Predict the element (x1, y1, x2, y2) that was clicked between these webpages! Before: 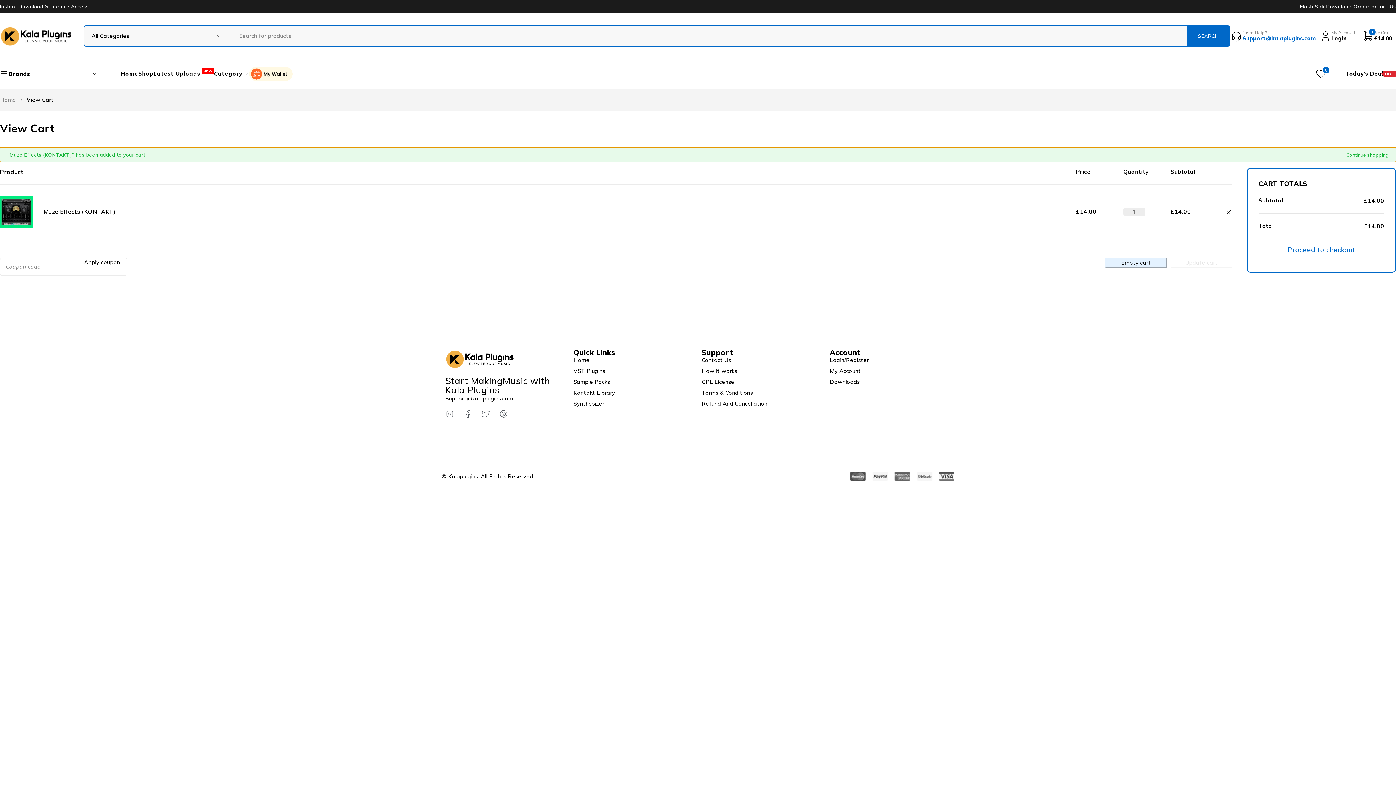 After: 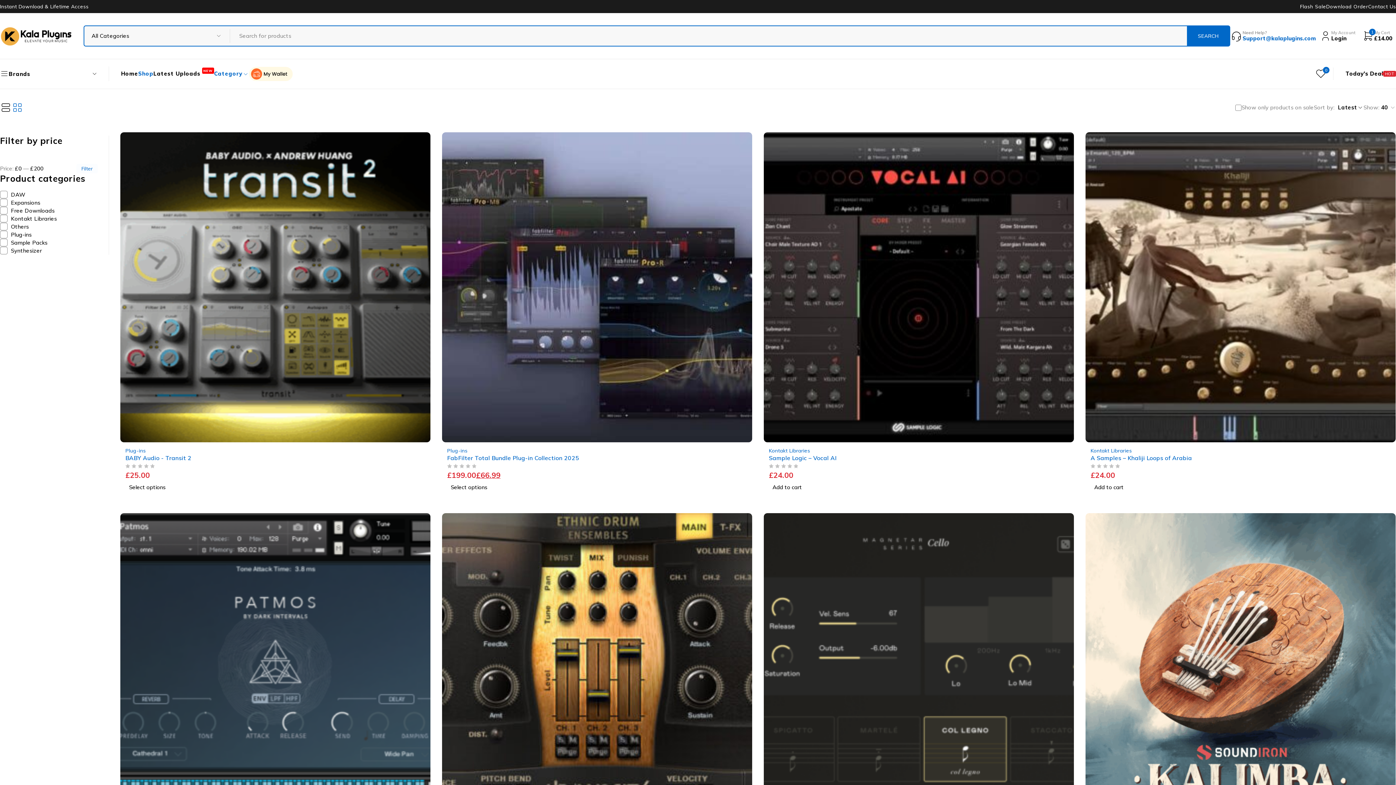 Action: bbox: (1345, 70, 1396, 77) label: Today's Deal
HOT